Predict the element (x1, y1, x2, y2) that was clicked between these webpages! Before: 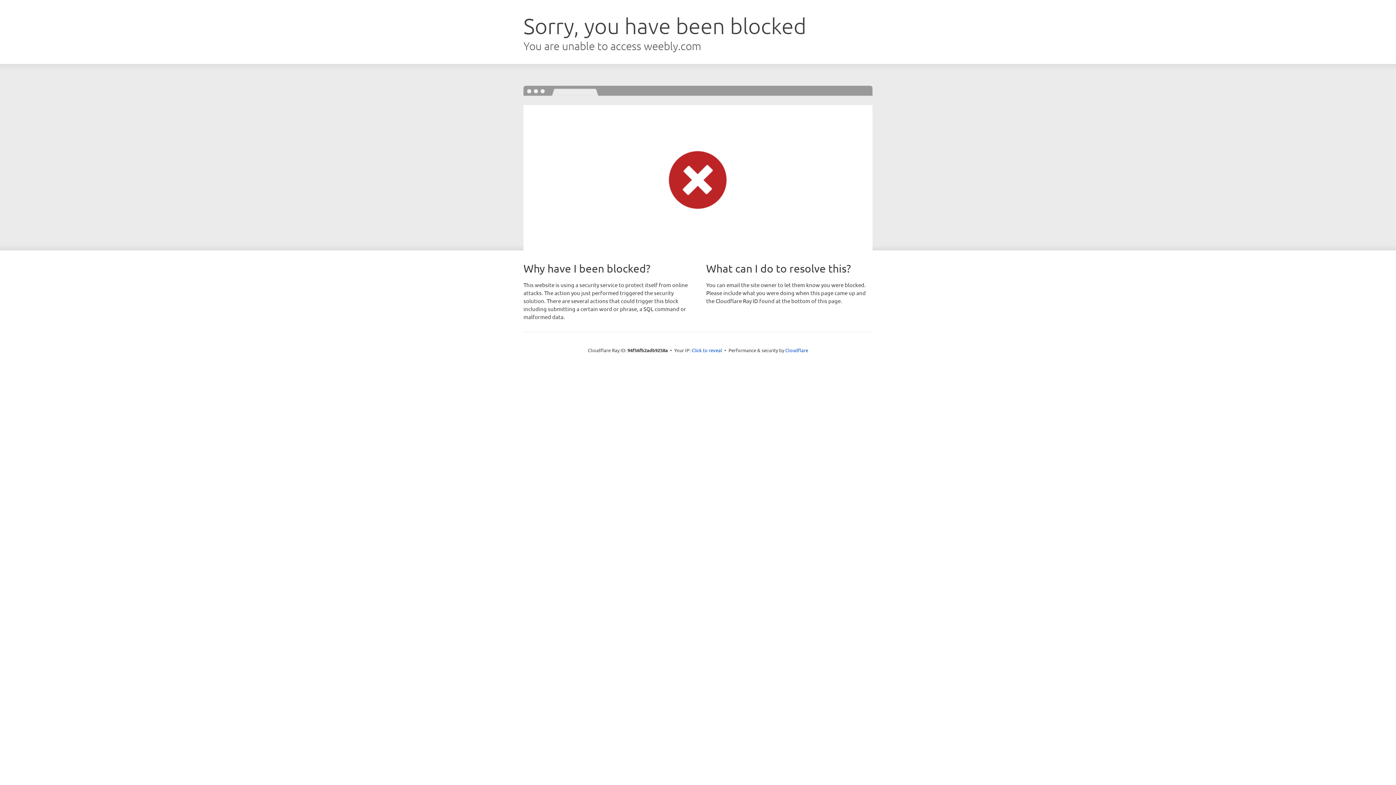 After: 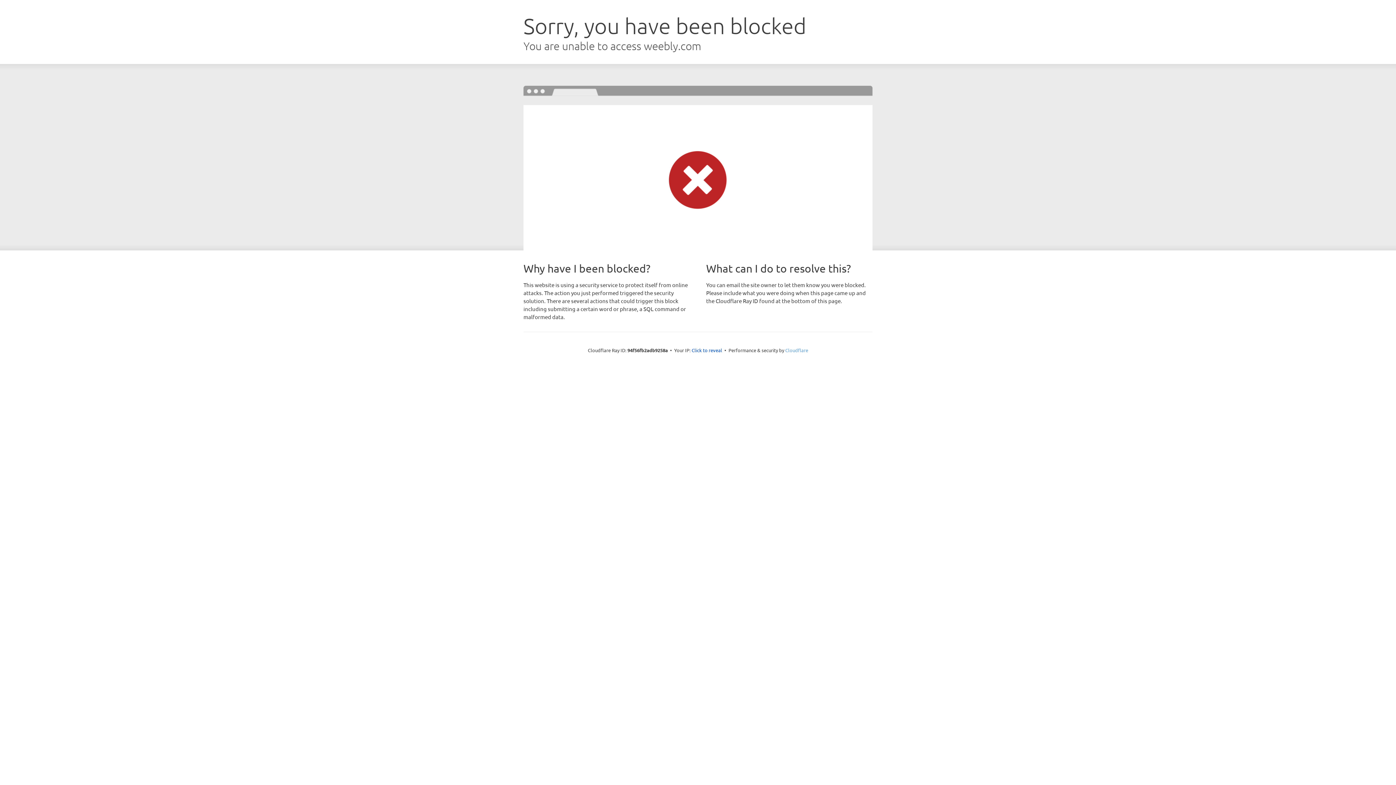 Action: label: Cloudflare bbox: (785, 347, 808, 353)